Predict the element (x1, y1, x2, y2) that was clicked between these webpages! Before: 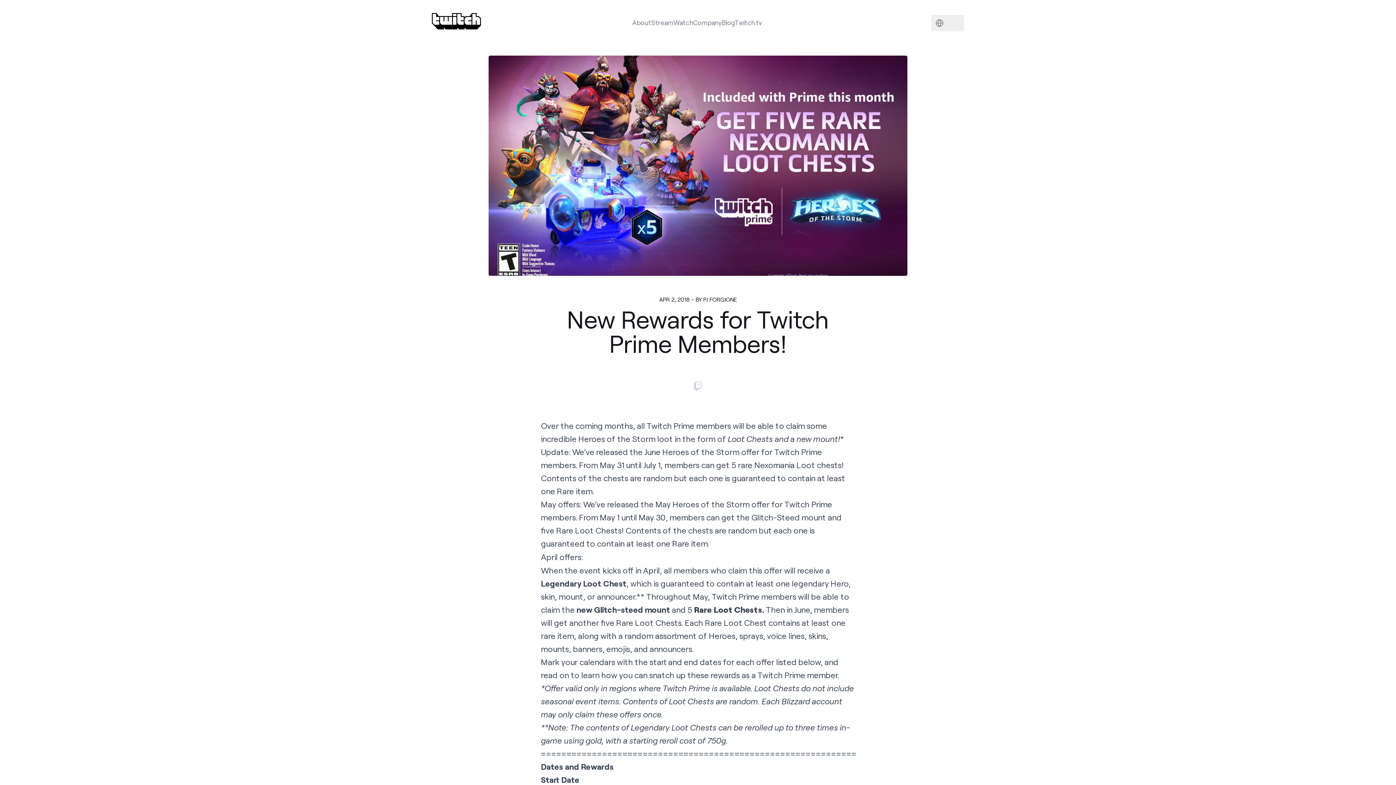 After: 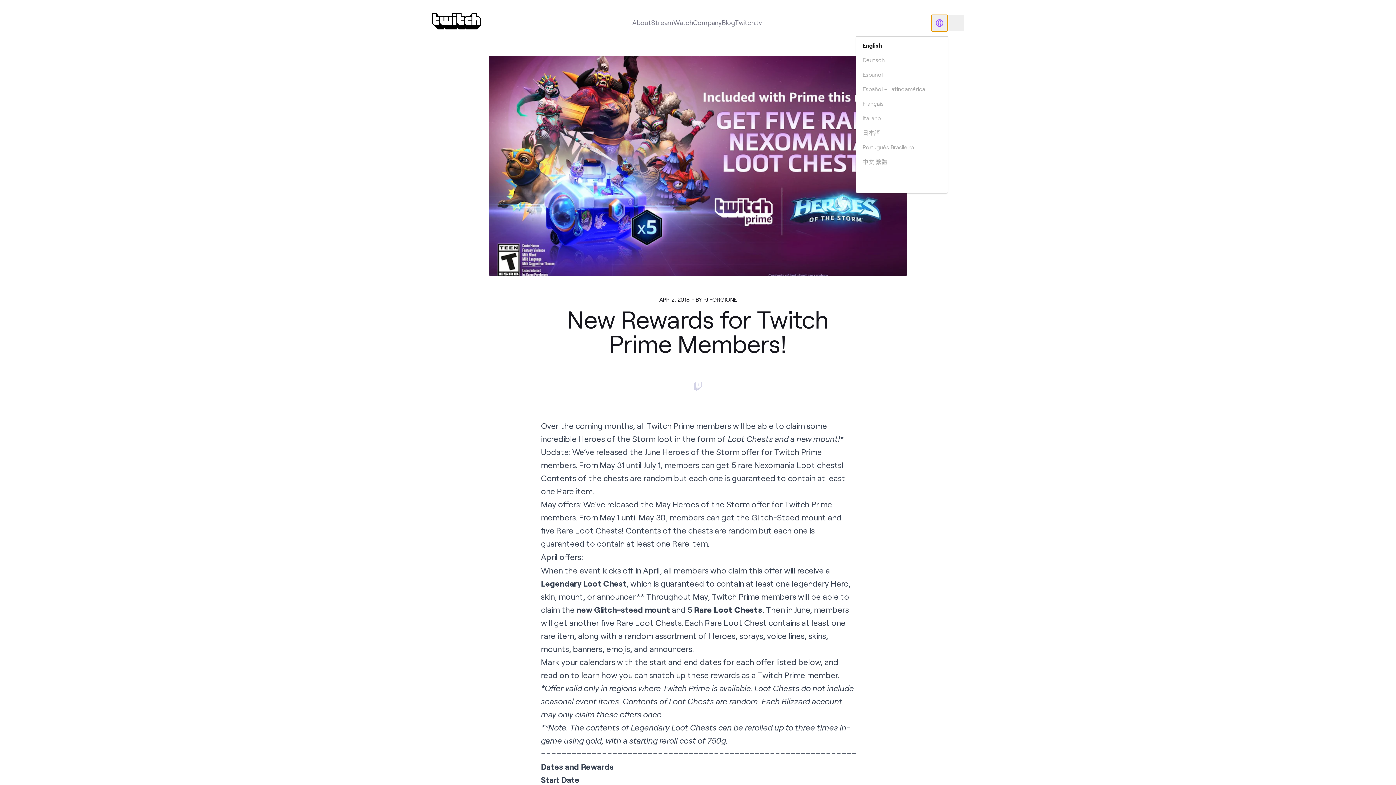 Action: bbox: (931, 14, 948, 31)